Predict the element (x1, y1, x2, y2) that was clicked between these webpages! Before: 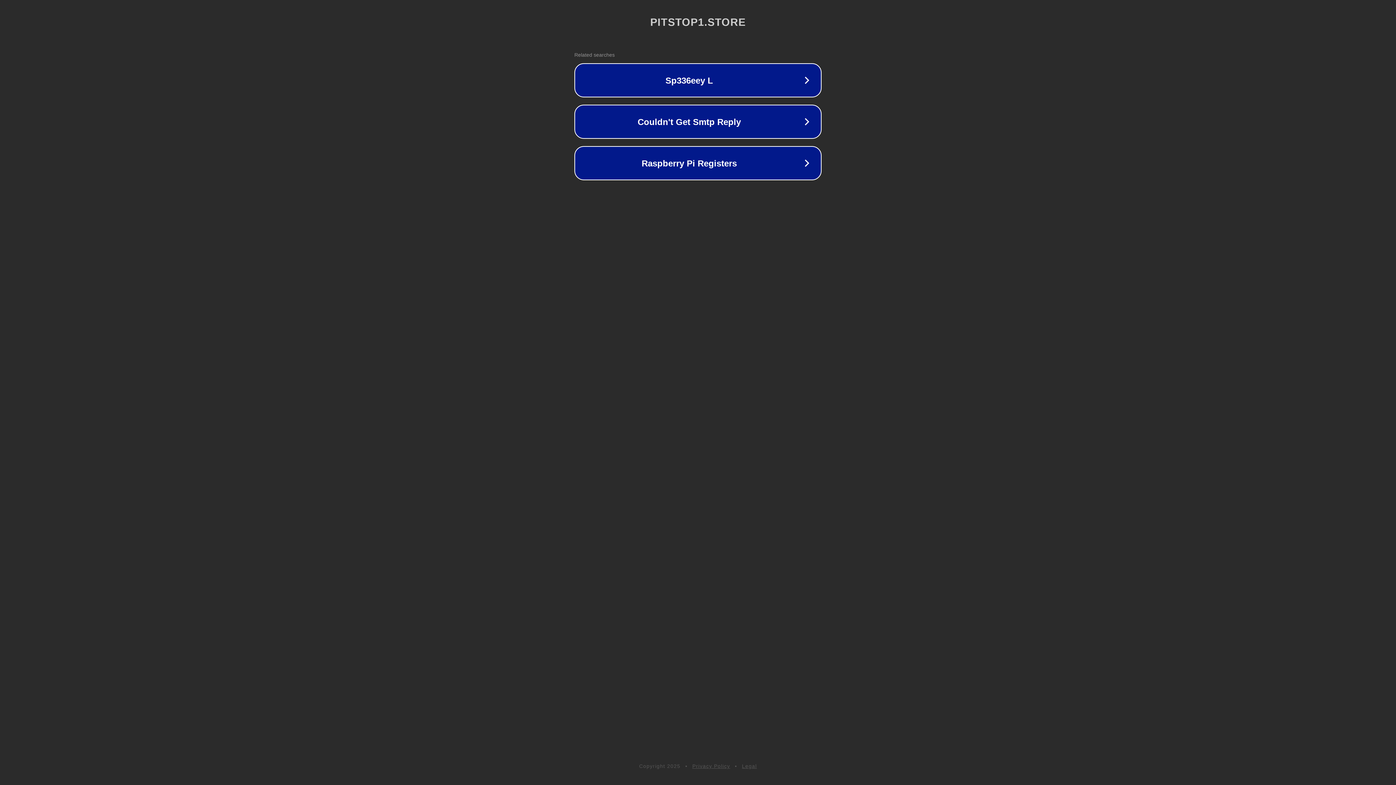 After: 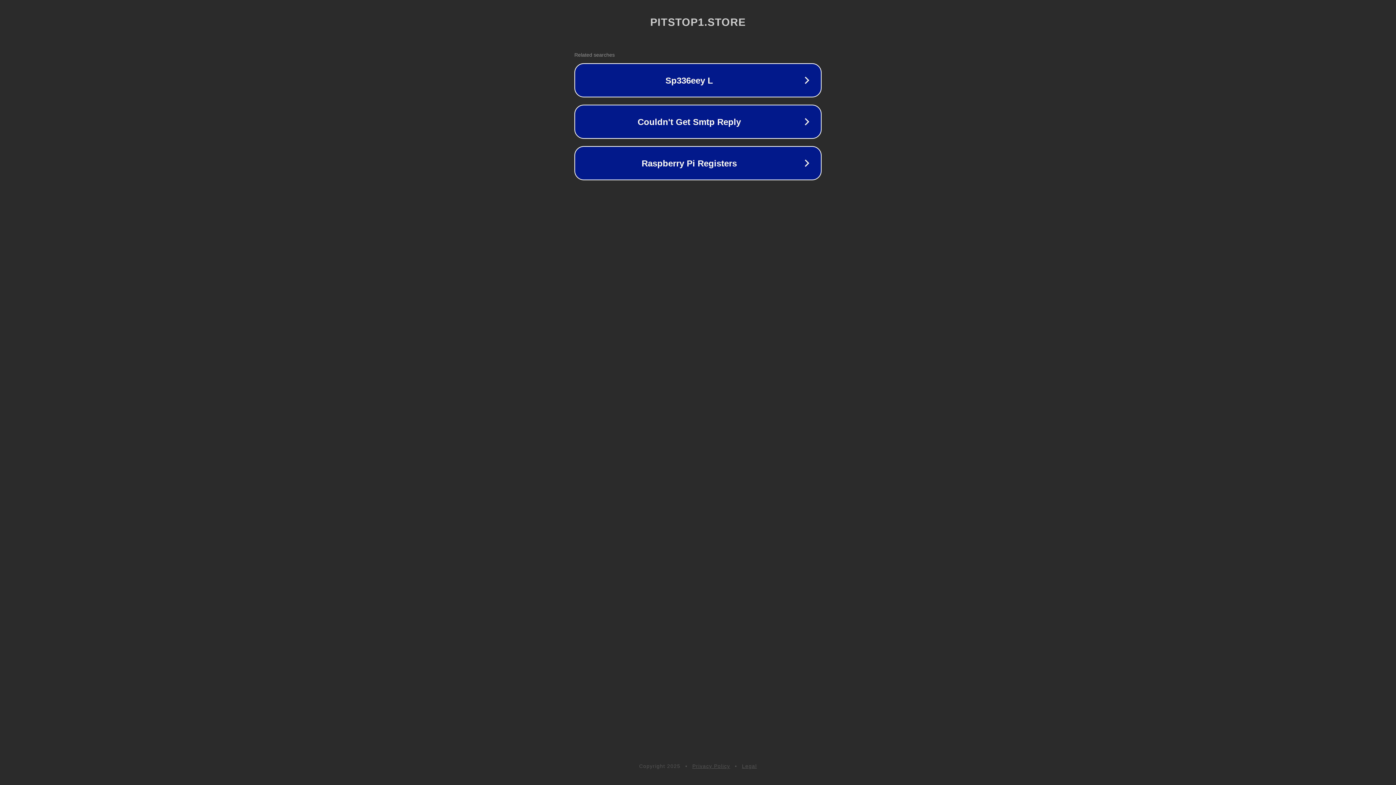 Action: label: Legal bbox: (742, 763, 757, 769)